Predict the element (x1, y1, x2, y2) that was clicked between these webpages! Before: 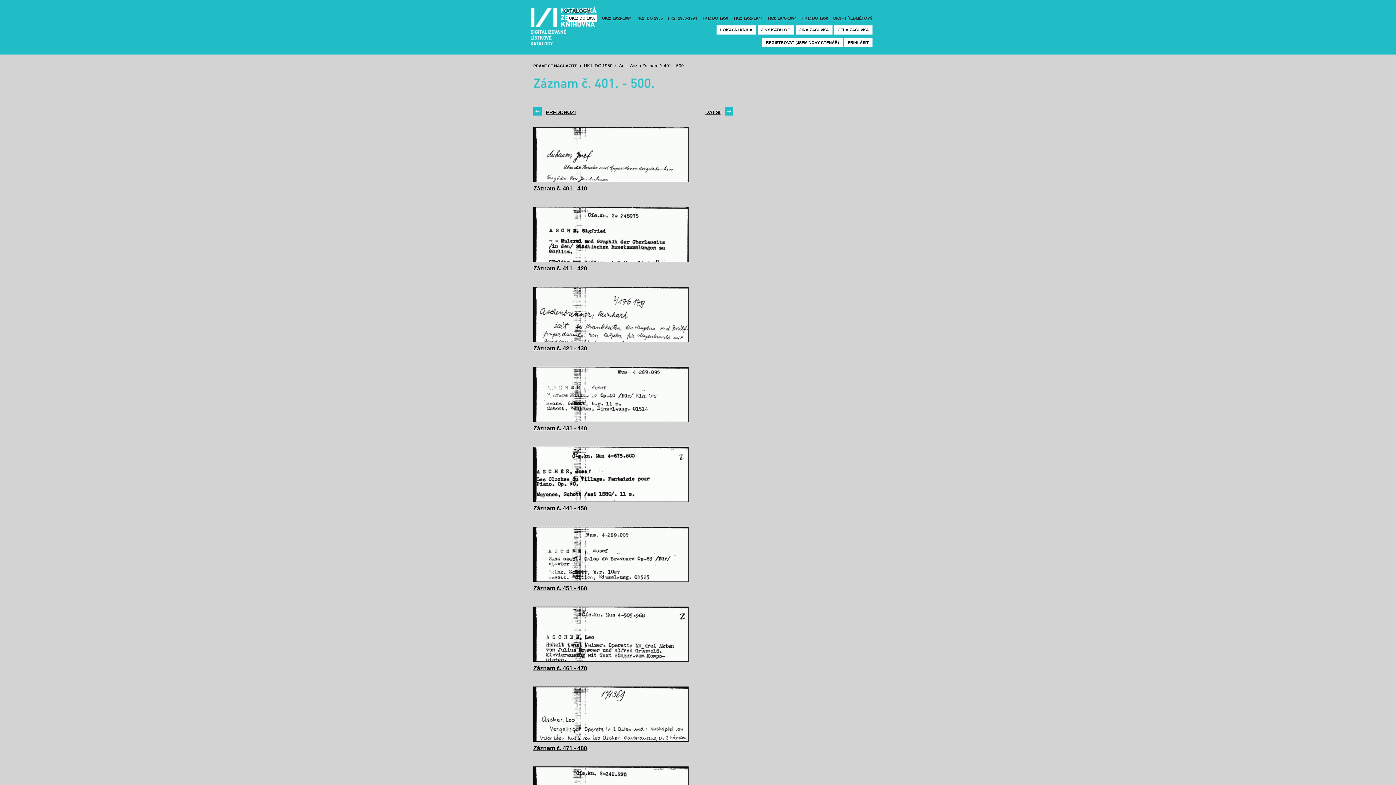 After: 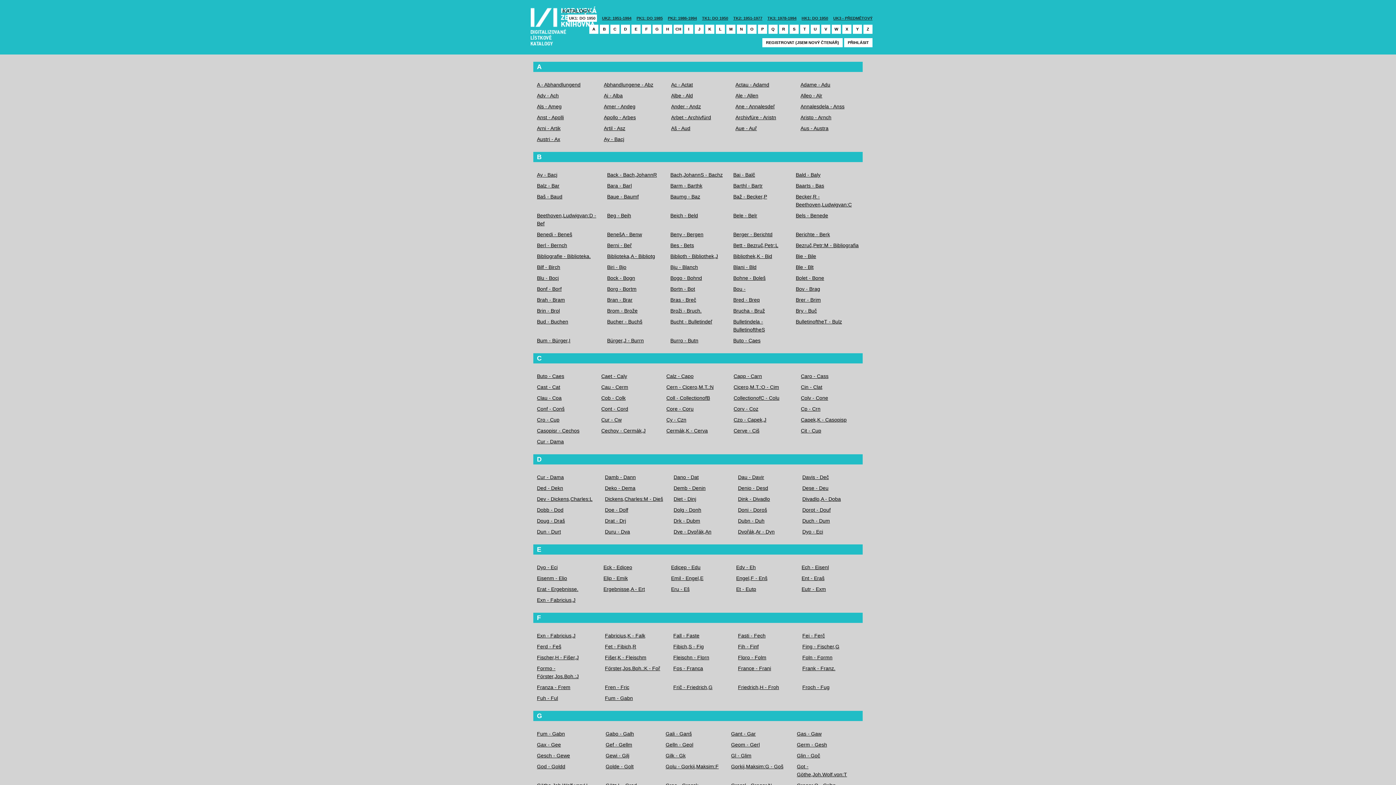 Action: bbox: (584, 63, 612, 68) label: UK1: DO 1950